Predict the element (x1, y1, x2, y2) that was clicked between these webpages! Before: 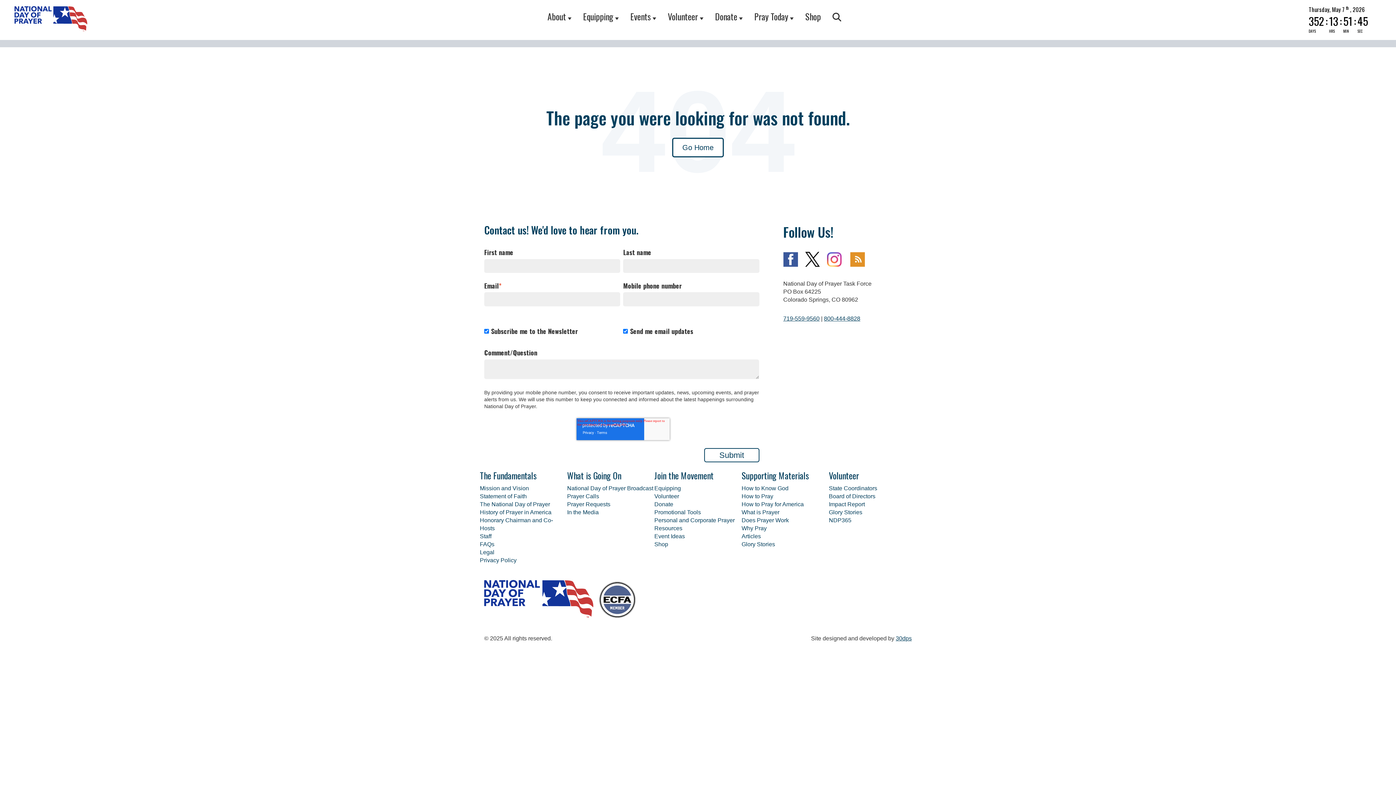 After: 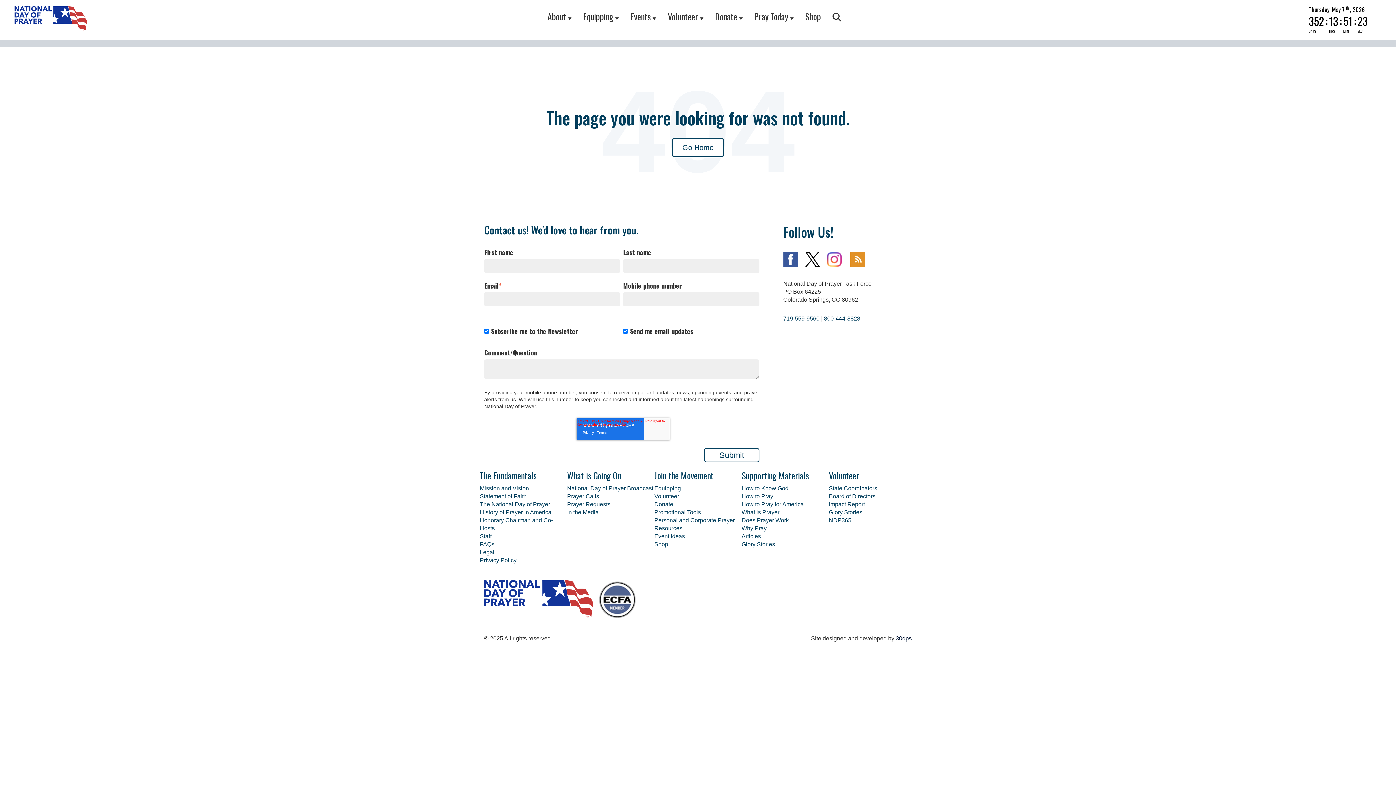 Action: label: 30dps bbox: (896, 635, 912, 641)